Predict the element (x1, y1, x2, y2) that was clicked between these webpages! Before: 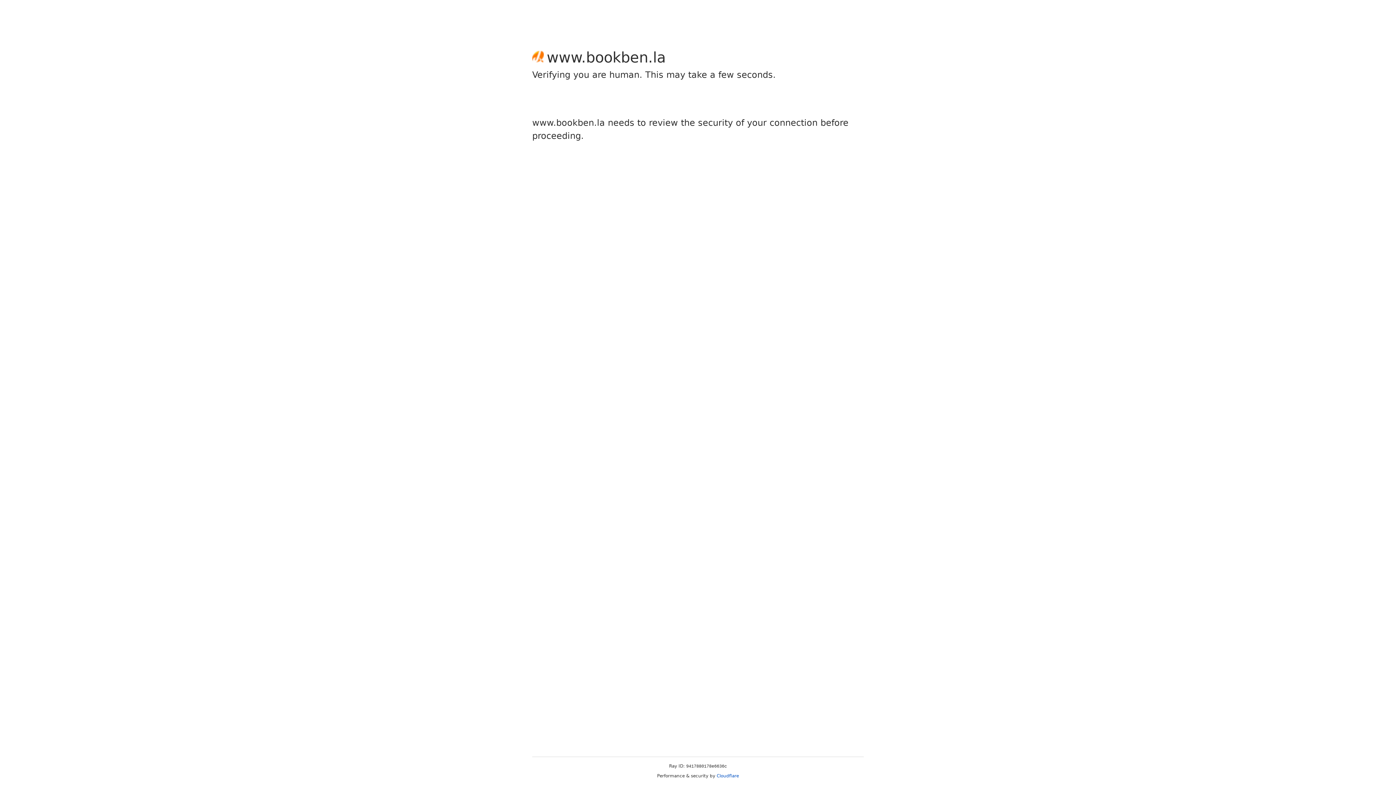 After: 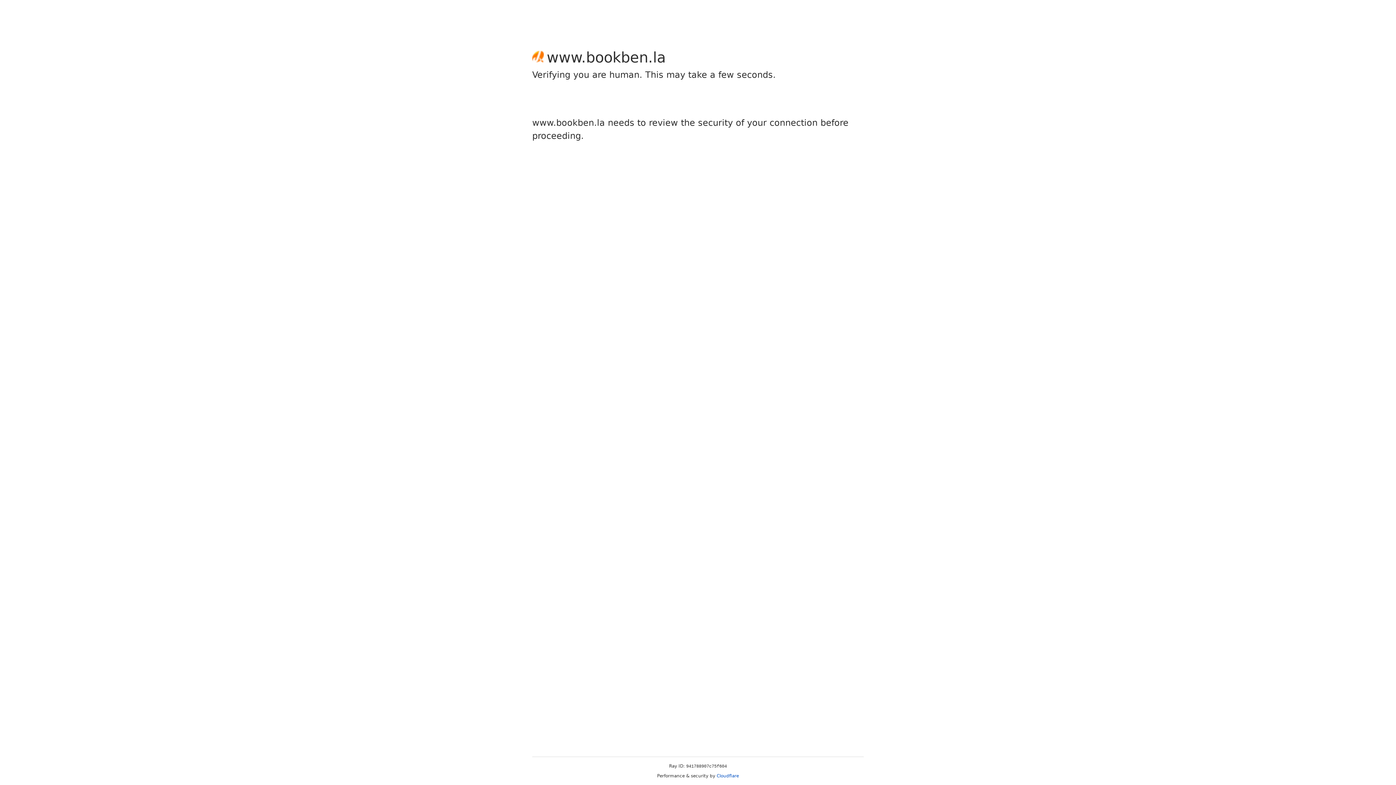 Action: label: Cloudflare bbox: (716, 773, 739, 778)